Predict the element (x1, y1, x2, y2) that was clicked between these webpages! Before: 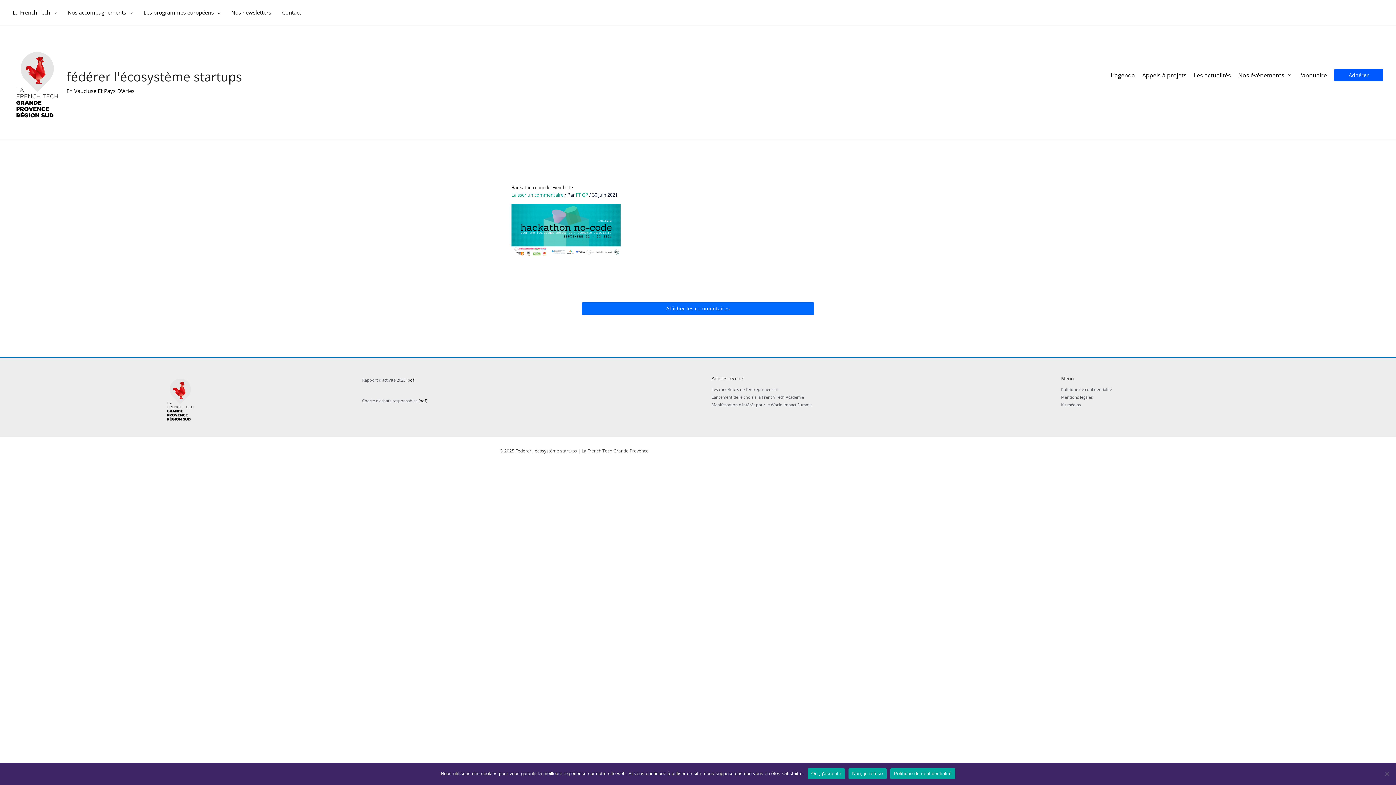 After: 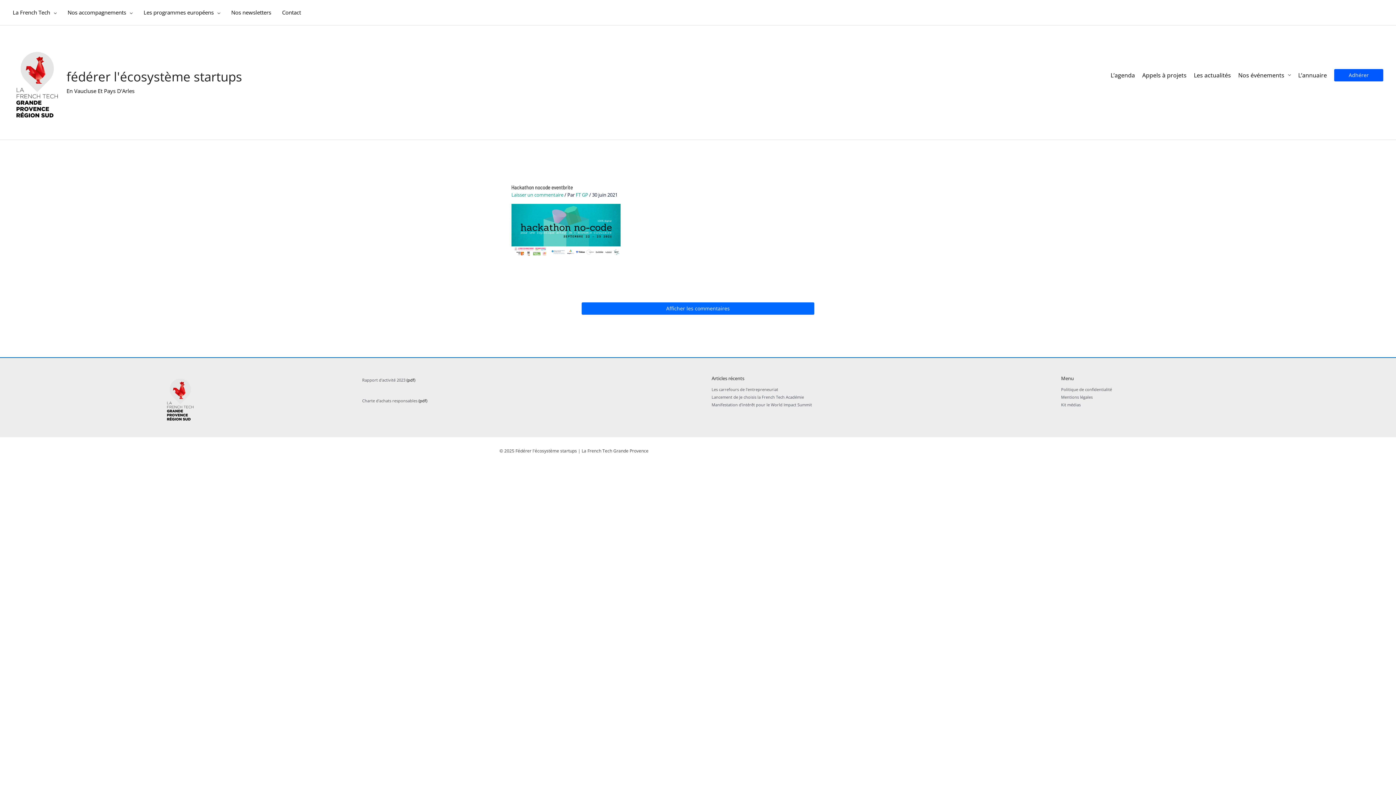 Action: bbox: (511, 191, 563, 198) label: Laisser un commentaire